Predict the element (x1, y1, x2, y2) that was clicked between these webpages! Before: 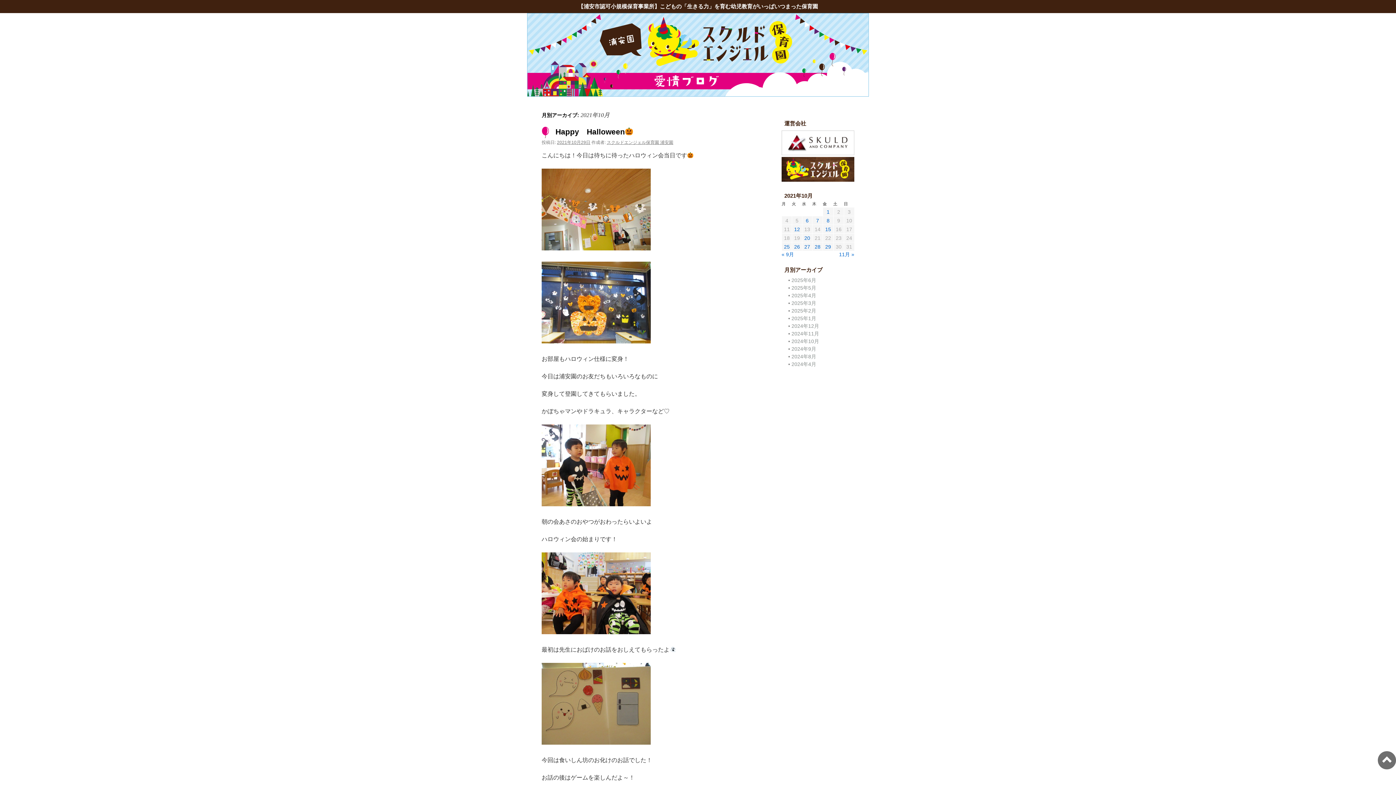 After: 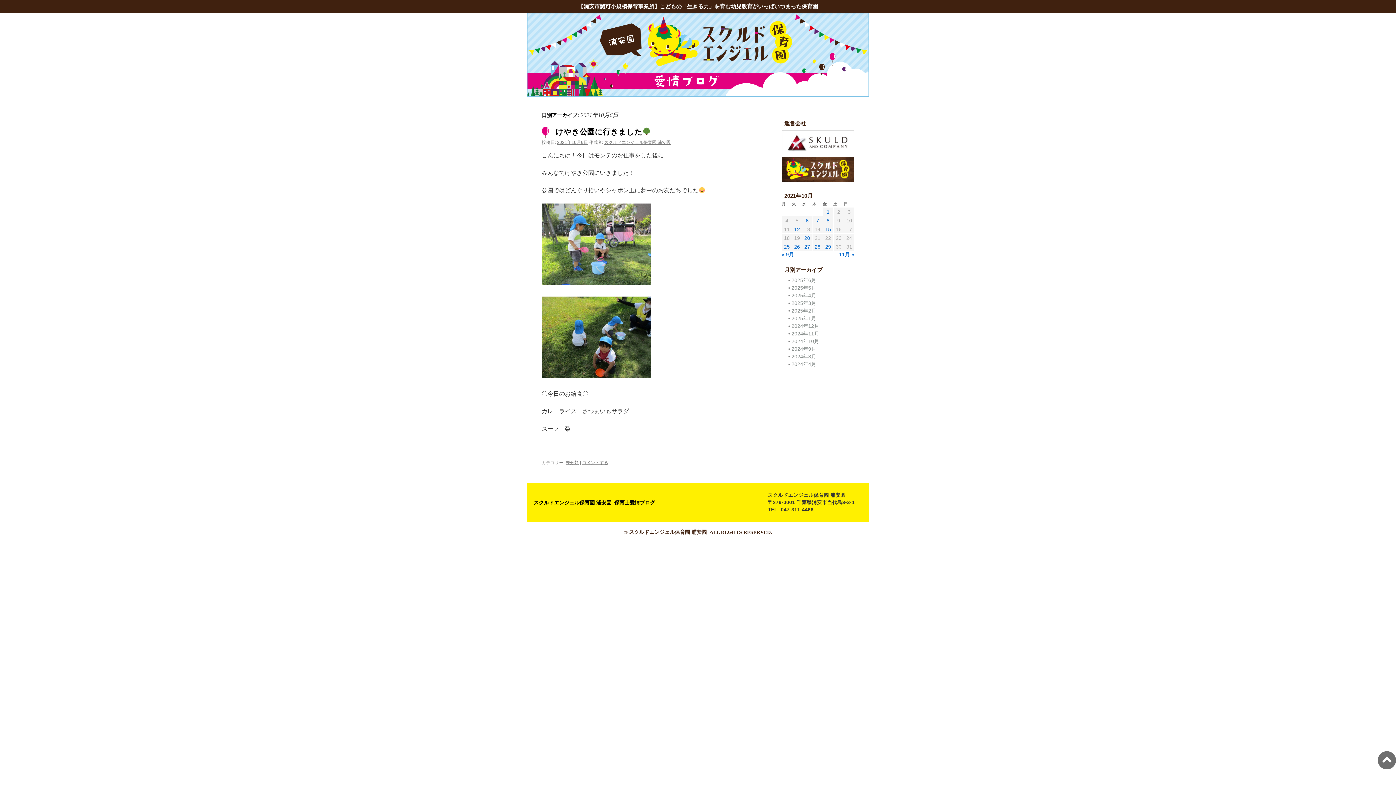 Action: label: 2021年10月6日 に投稿を公開 bbox: (806, 217, 808, 223)